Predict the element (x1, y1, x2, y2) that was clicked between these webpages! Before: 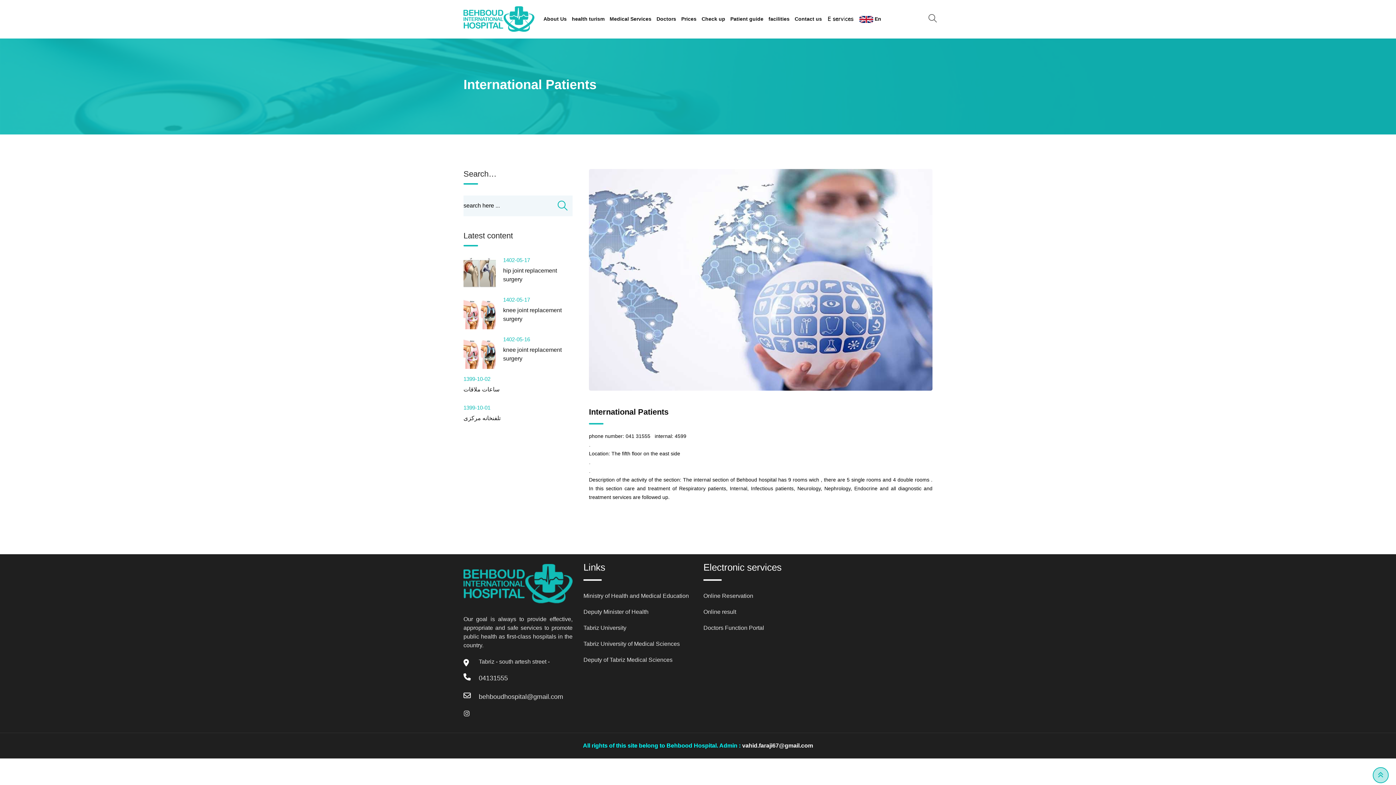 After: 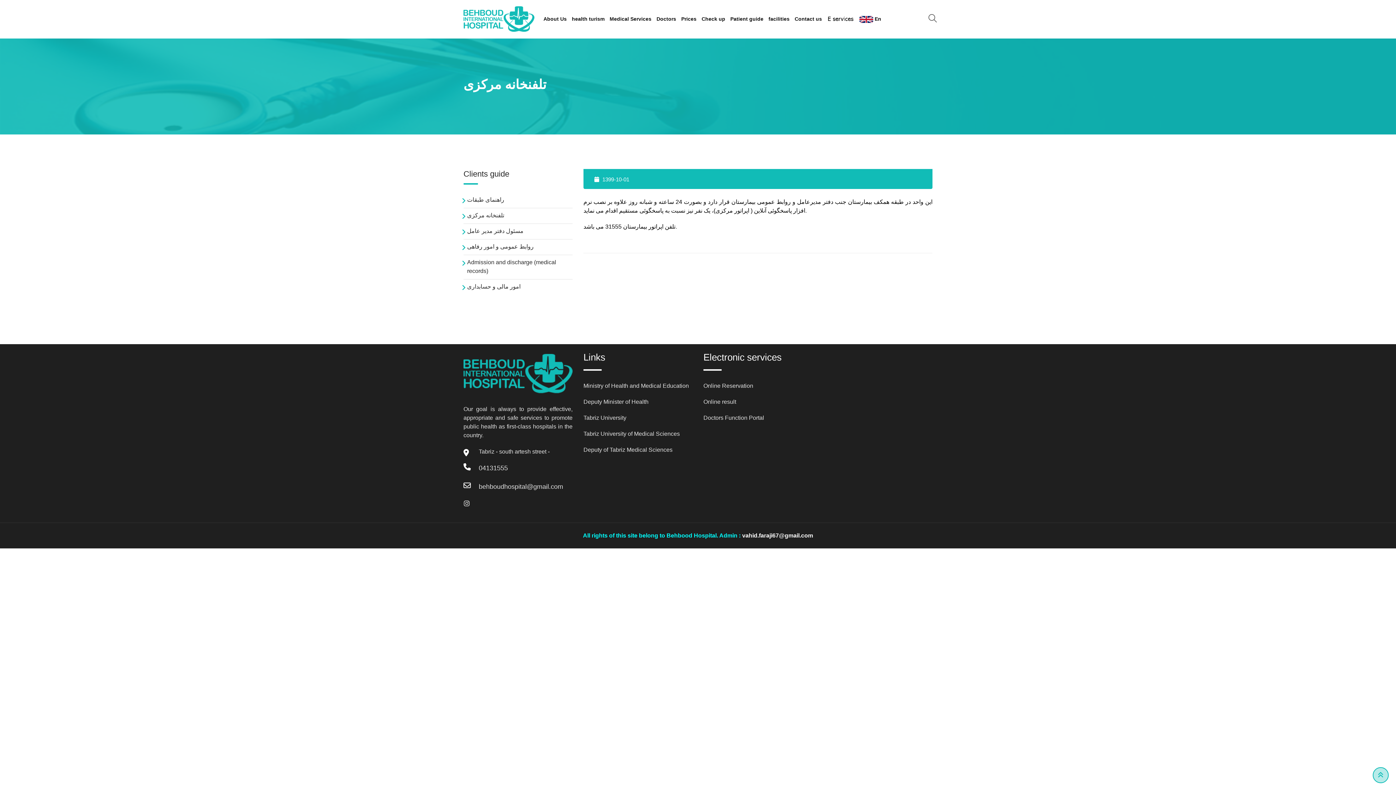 Action: bbox: (463, 415, 500, 421) label: تلفنخانه مرکزی